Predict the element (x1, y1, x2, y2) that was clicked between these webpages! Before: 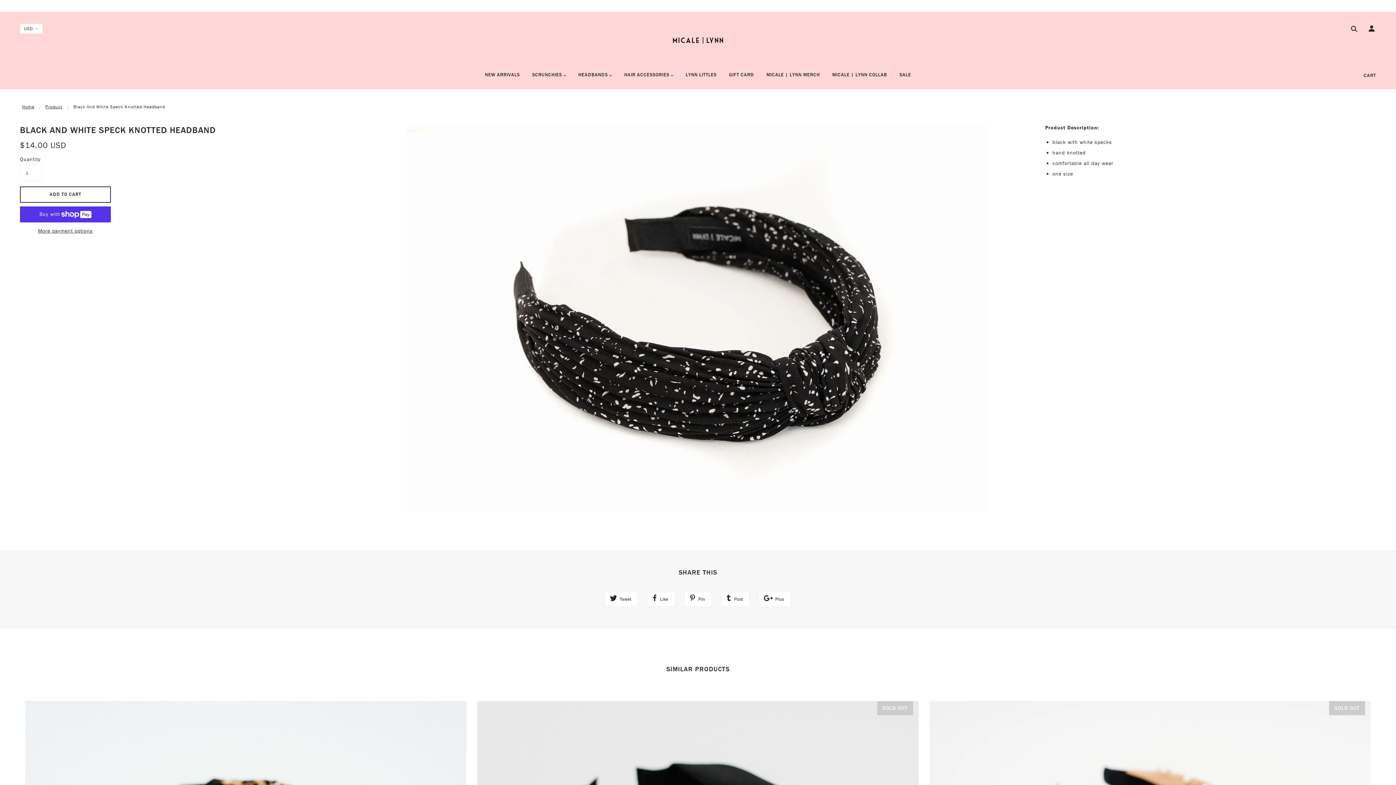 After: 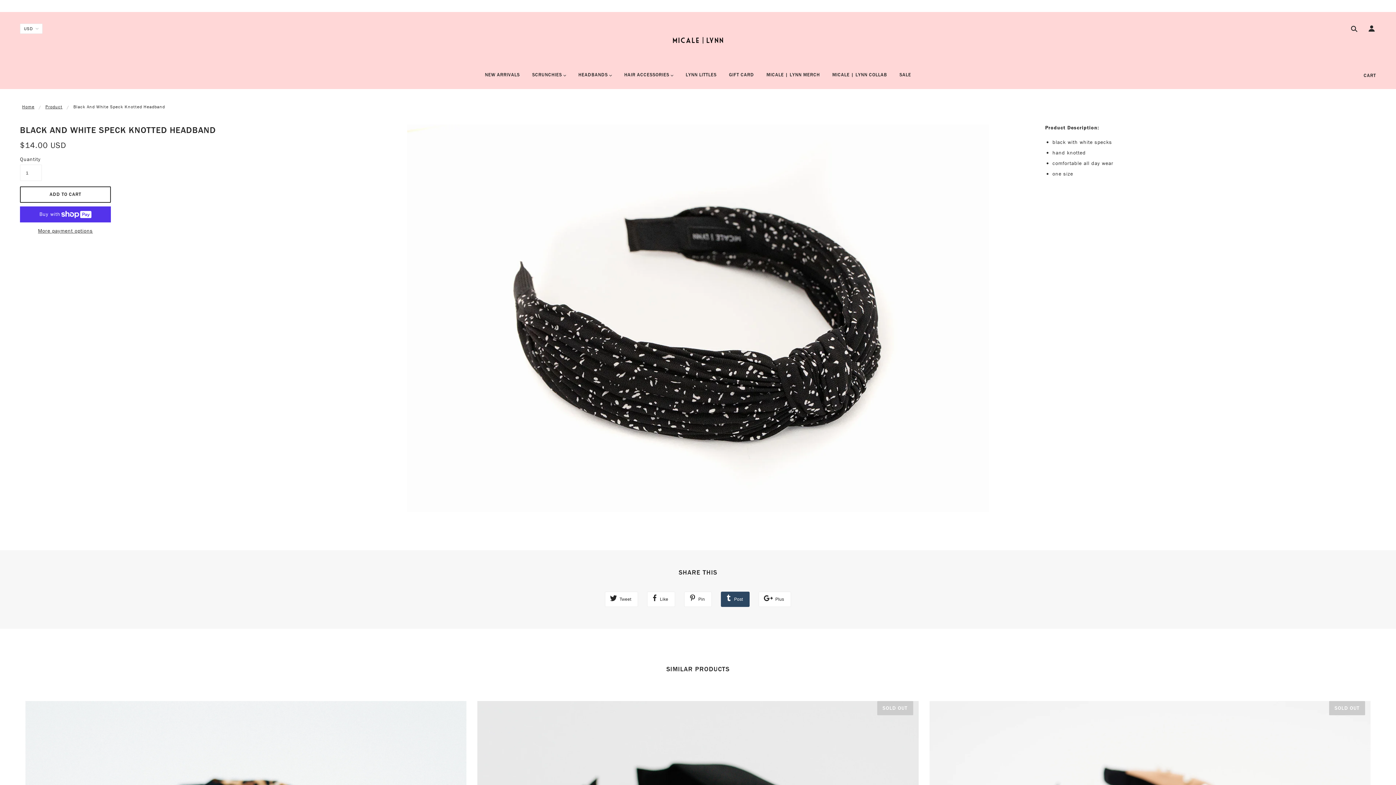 Action: bbox: (721, 591, 749, 607) label:  Post